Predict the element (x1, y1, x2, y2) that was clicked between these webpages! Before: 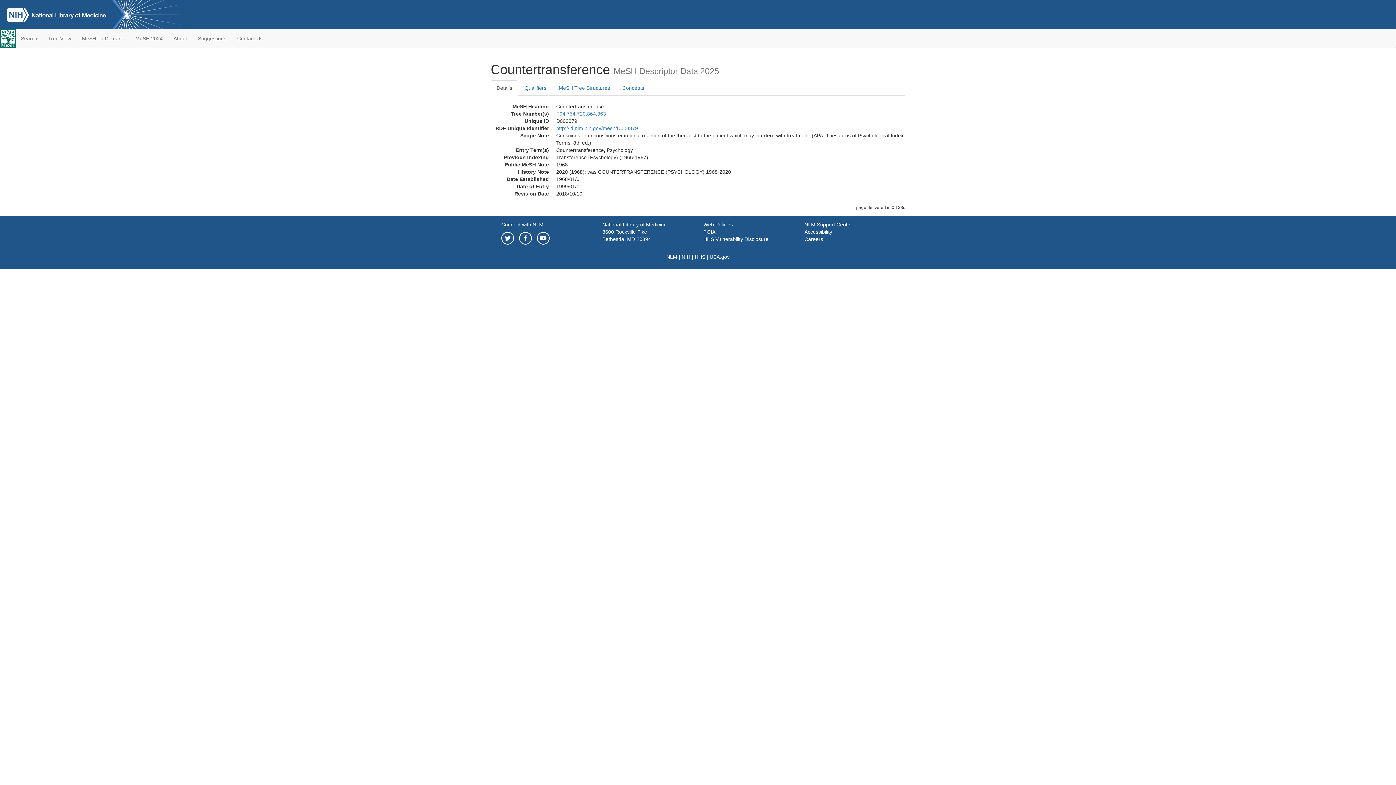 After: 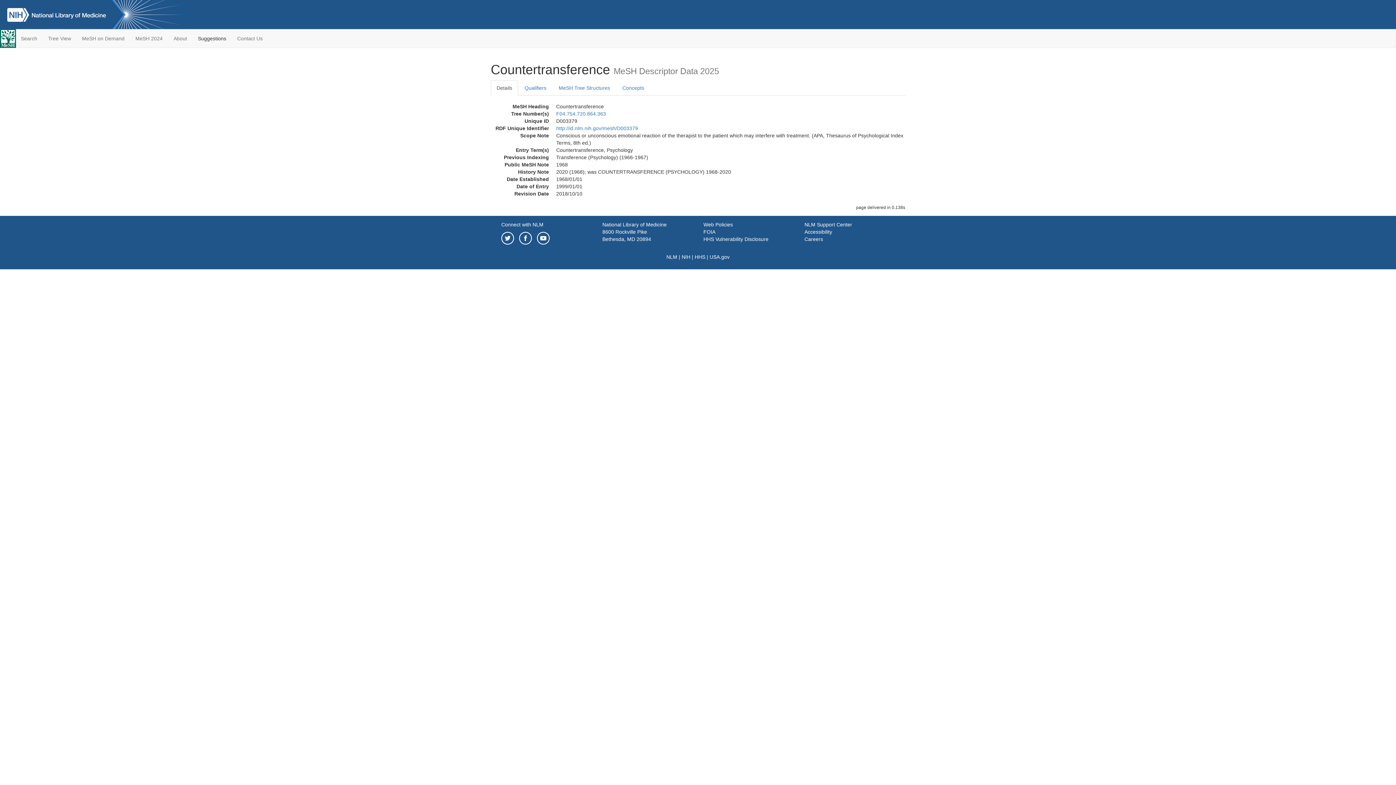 Action: bbox: (192, 29, 231, 47) label: Suggestions